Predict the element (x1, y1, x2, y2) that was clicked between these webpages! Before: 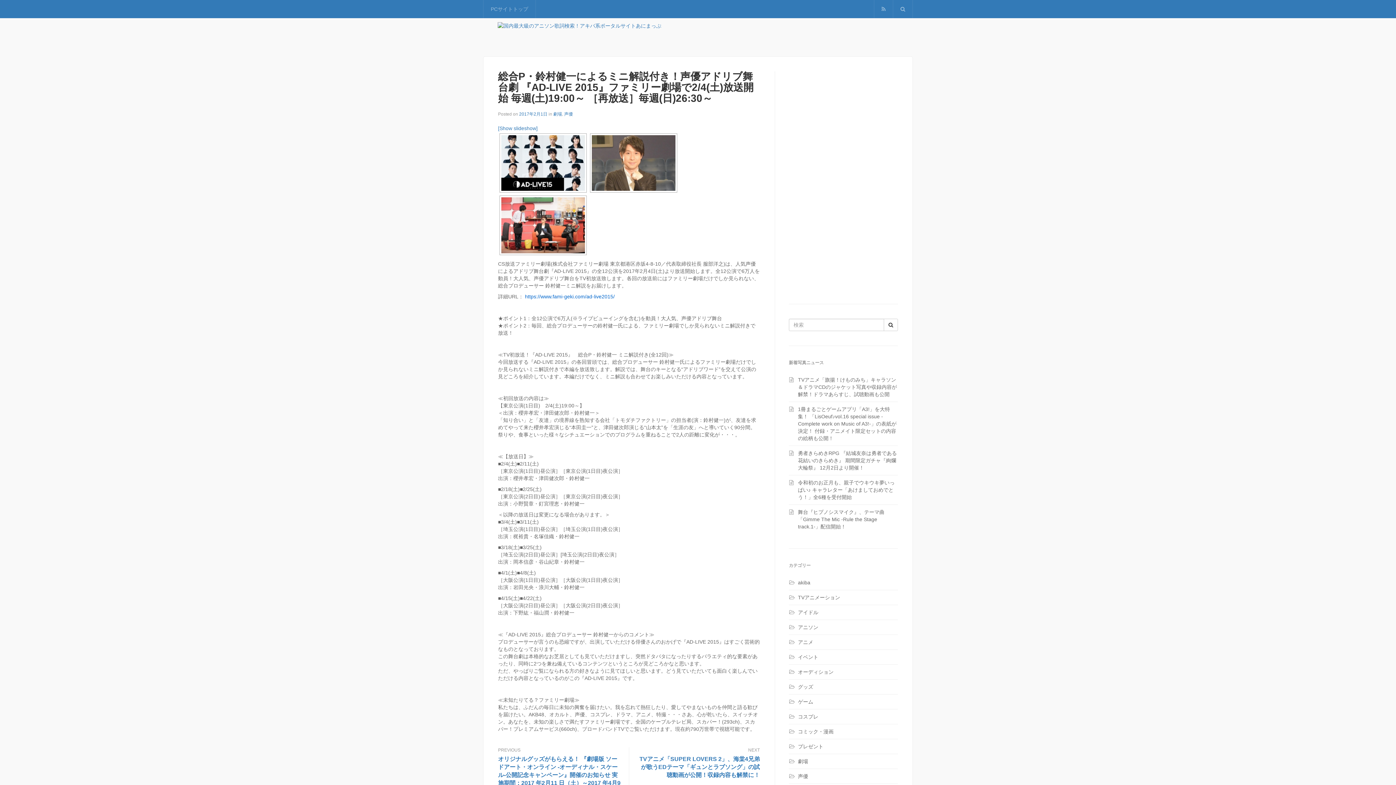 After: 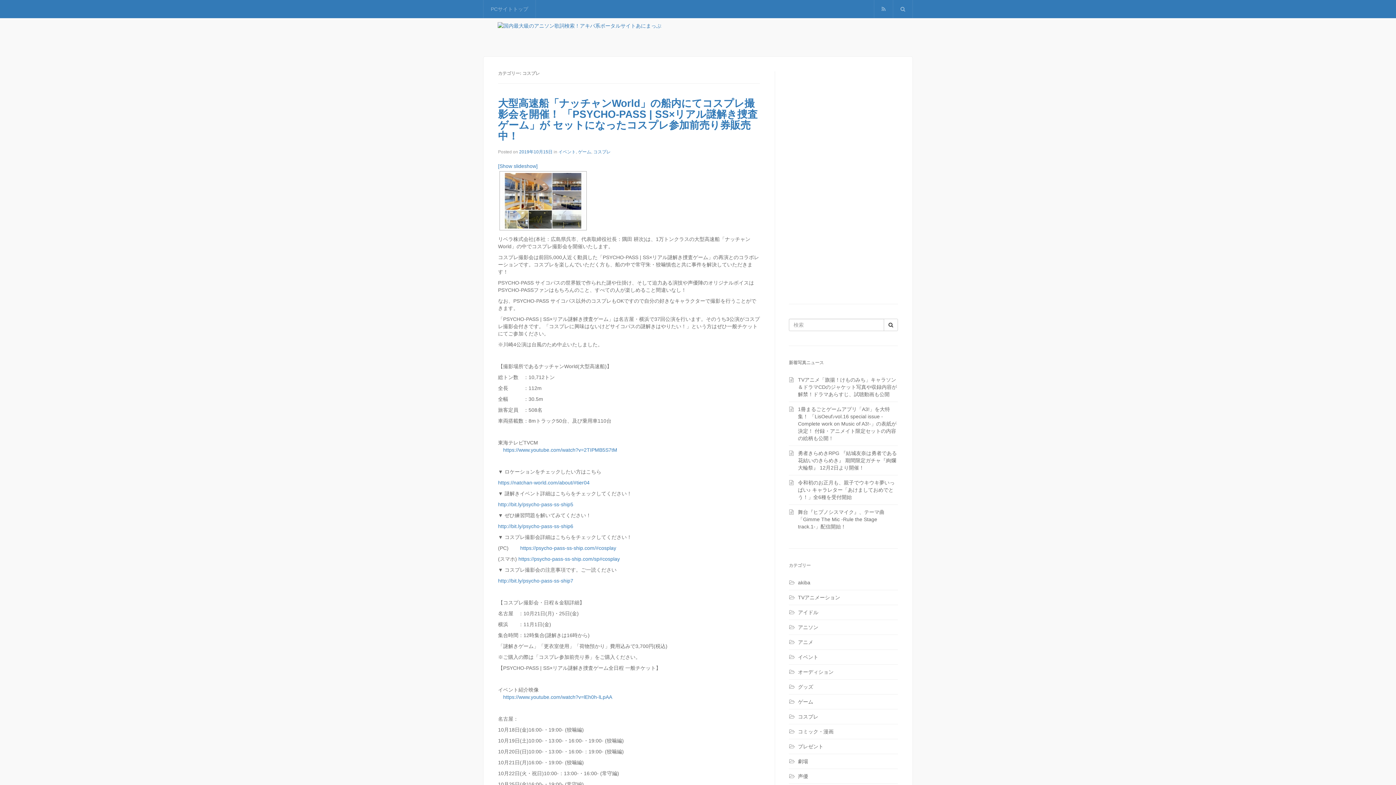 Action: bbox: (798, 714, 818, 720) label: コスプレ